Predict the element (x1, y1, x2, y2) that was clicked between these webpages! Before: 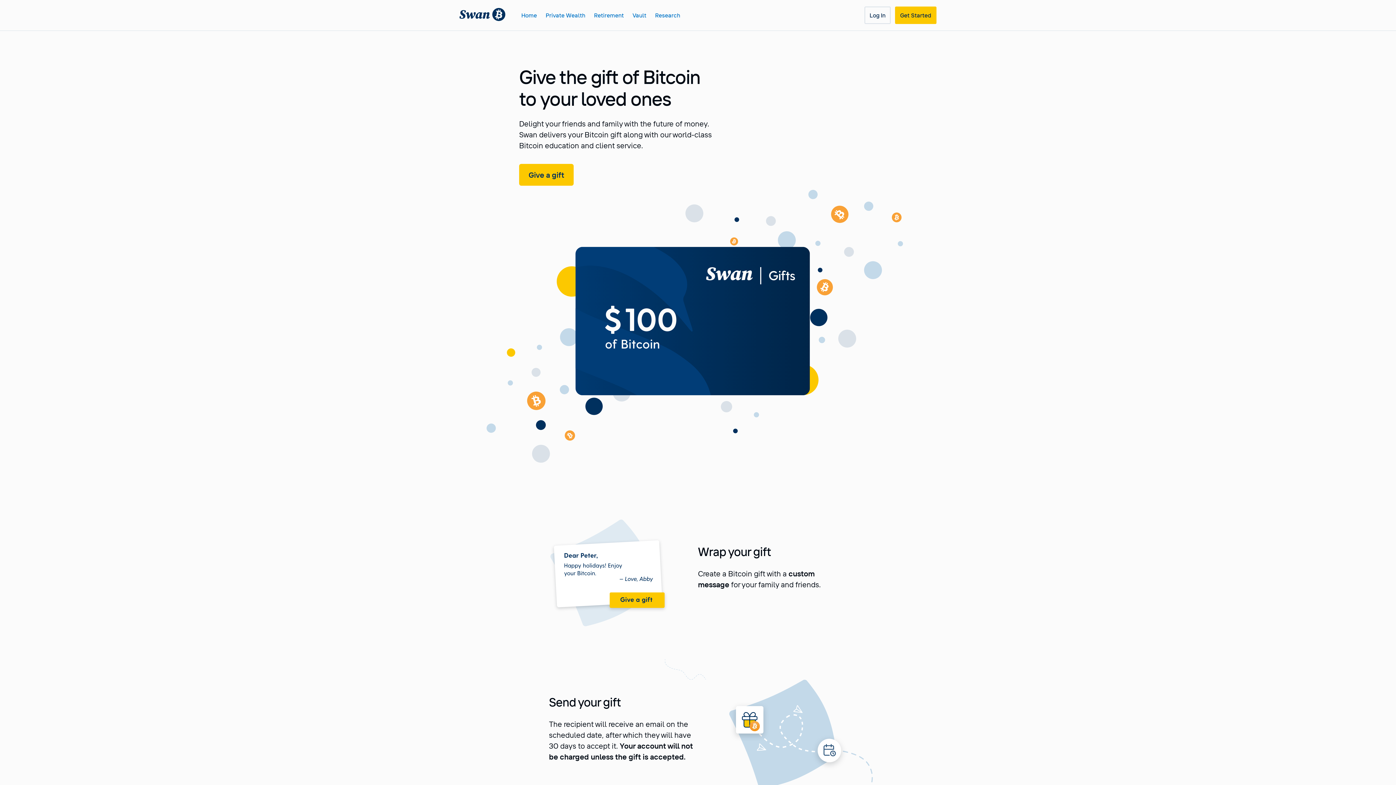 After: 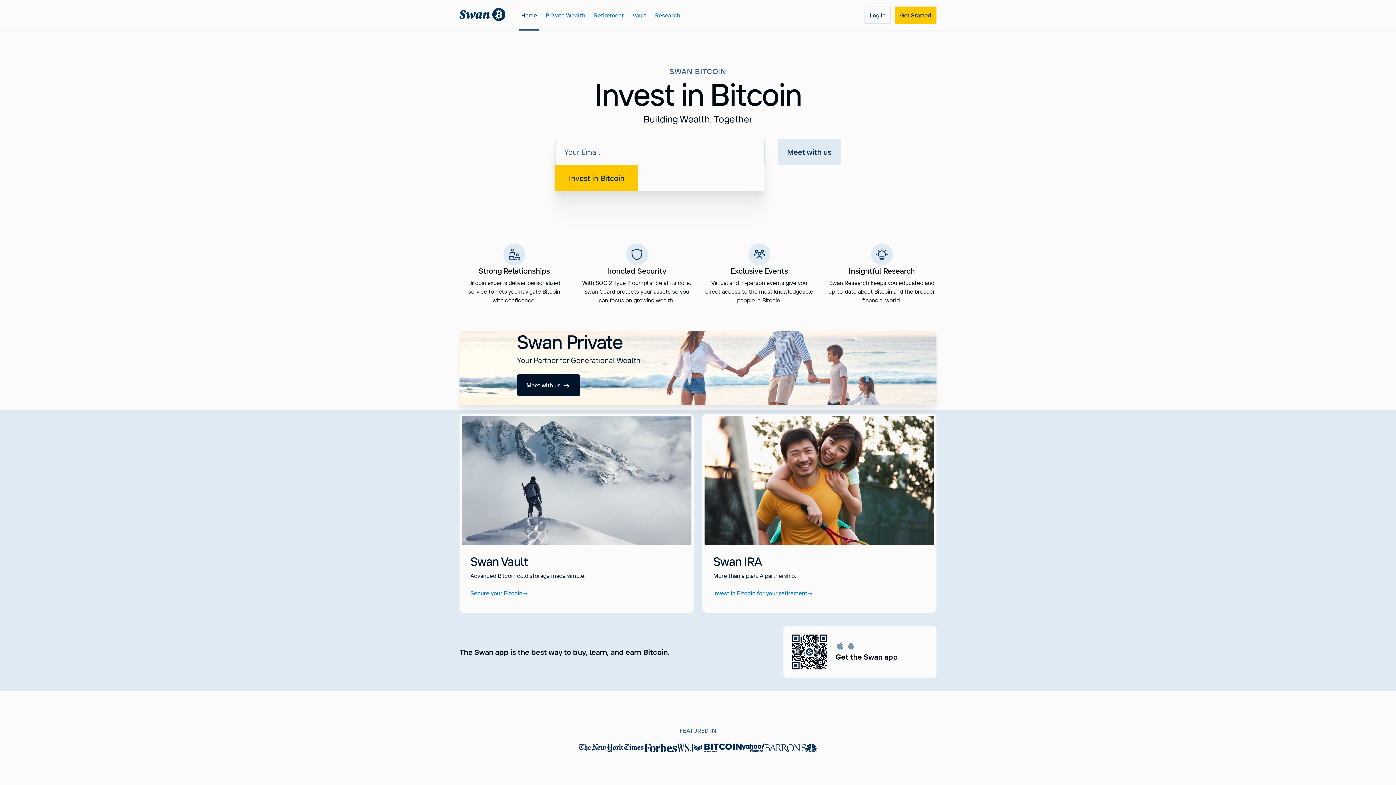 Action: bbox: (519, 6, 539, 24) label: Home